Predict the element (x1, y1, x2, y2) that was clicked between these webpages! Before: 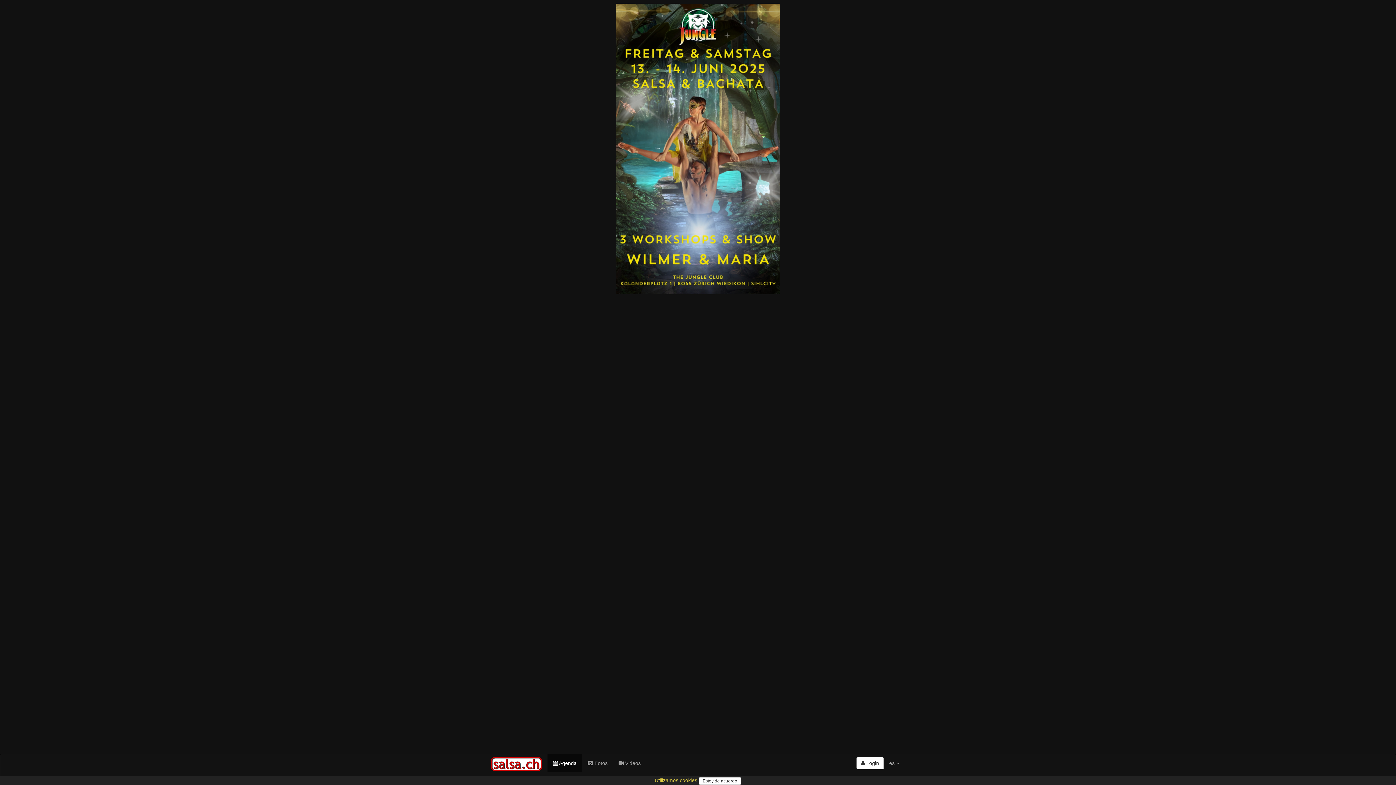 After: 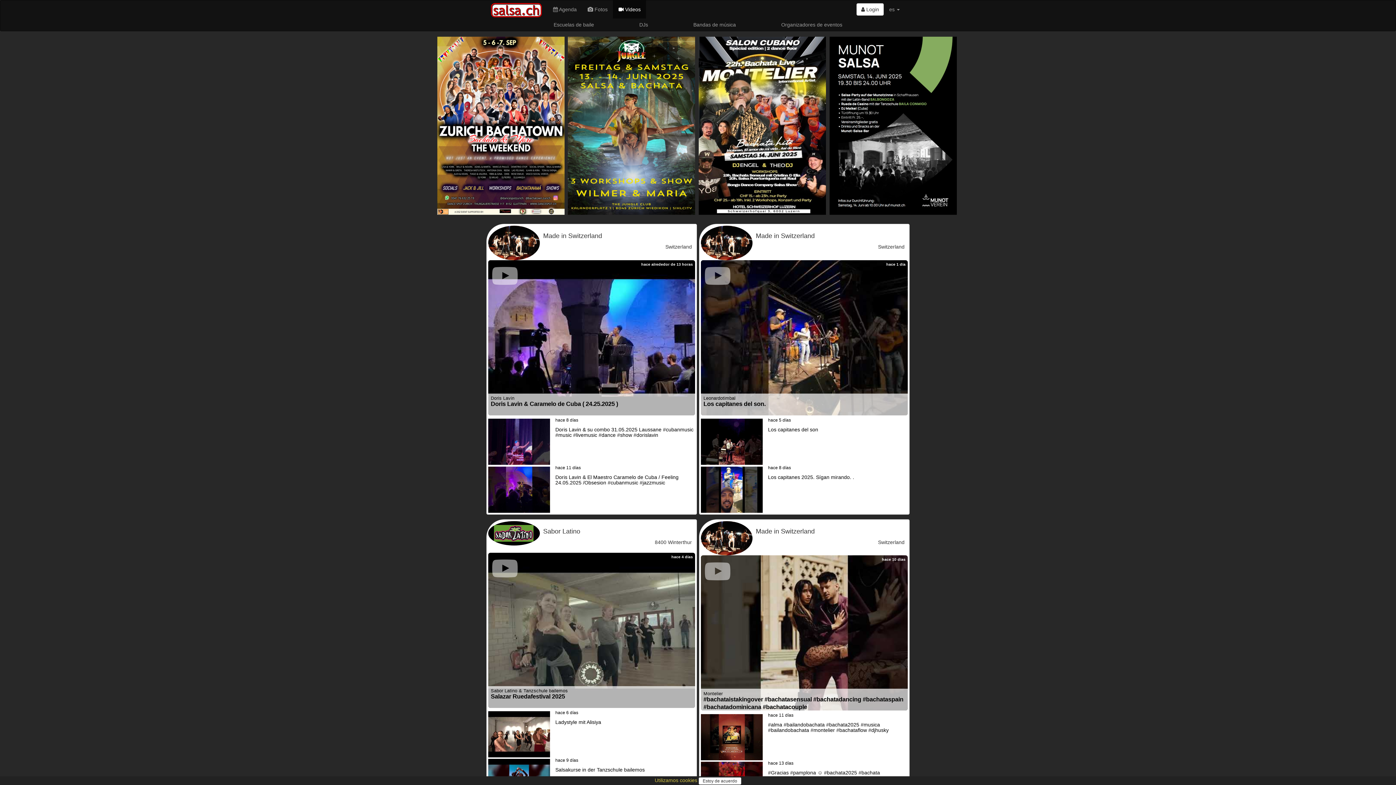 Action: bbox: (613, 754, 646, 772) label:  Videos